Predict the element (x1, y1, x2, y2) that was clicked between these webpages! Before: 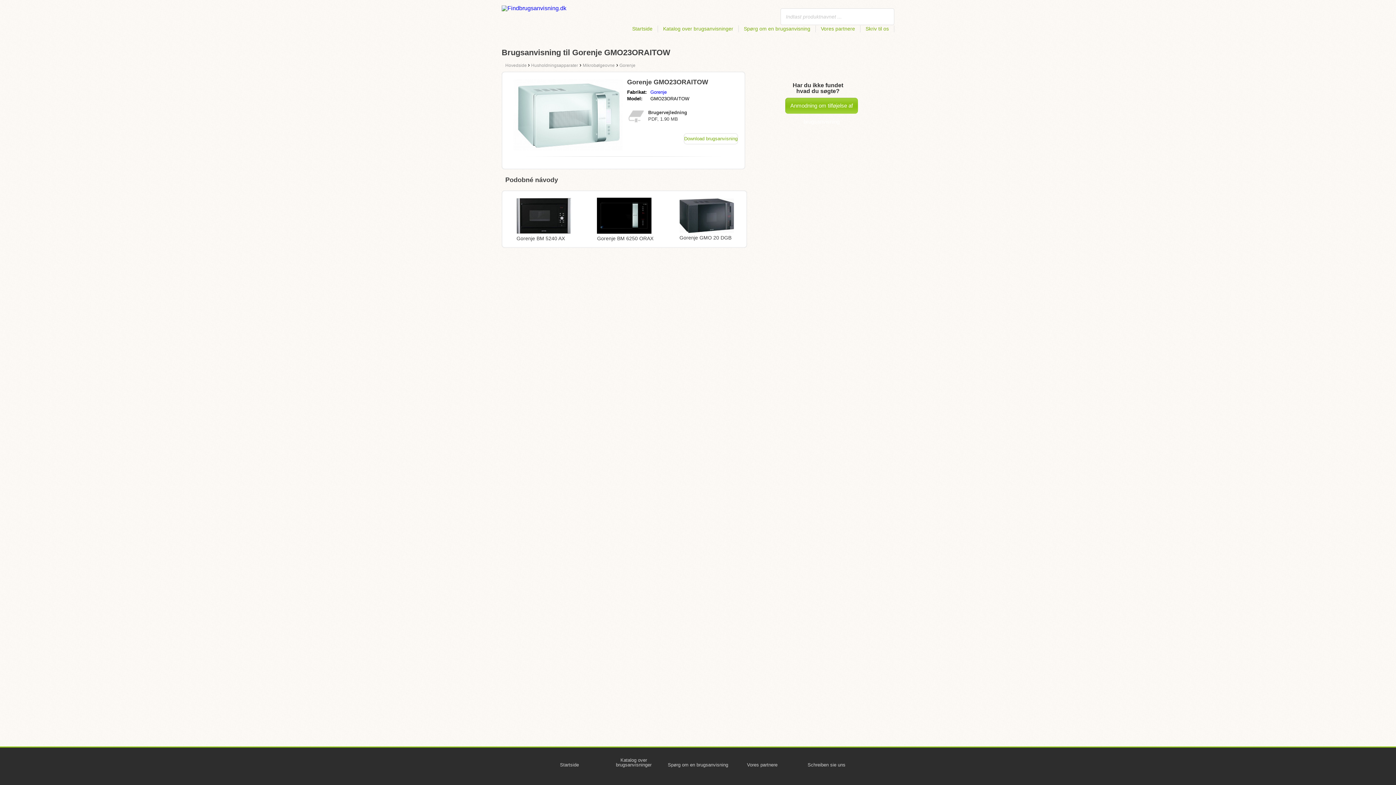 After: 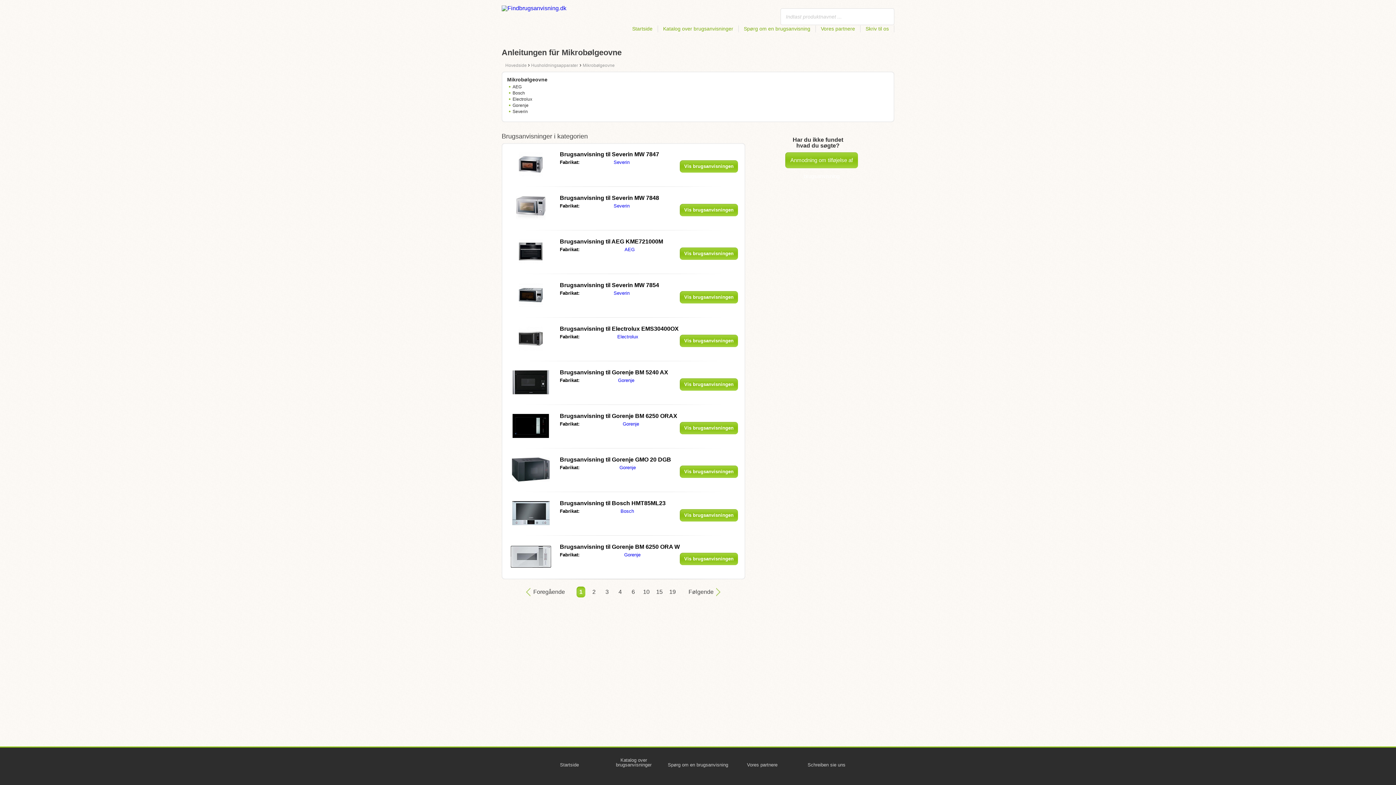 Action: label: Mikrobølgeovne  bbox: (582, 61, 616, 68)